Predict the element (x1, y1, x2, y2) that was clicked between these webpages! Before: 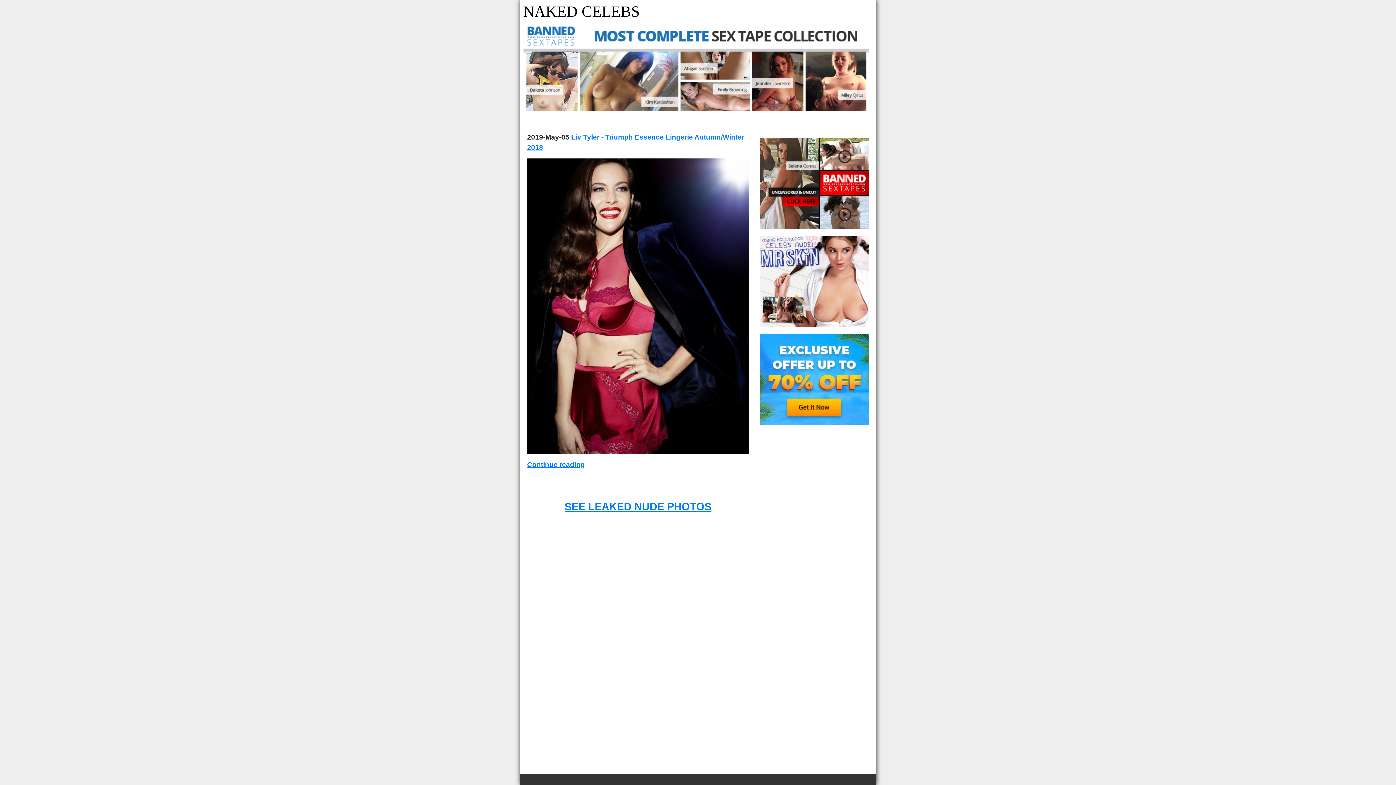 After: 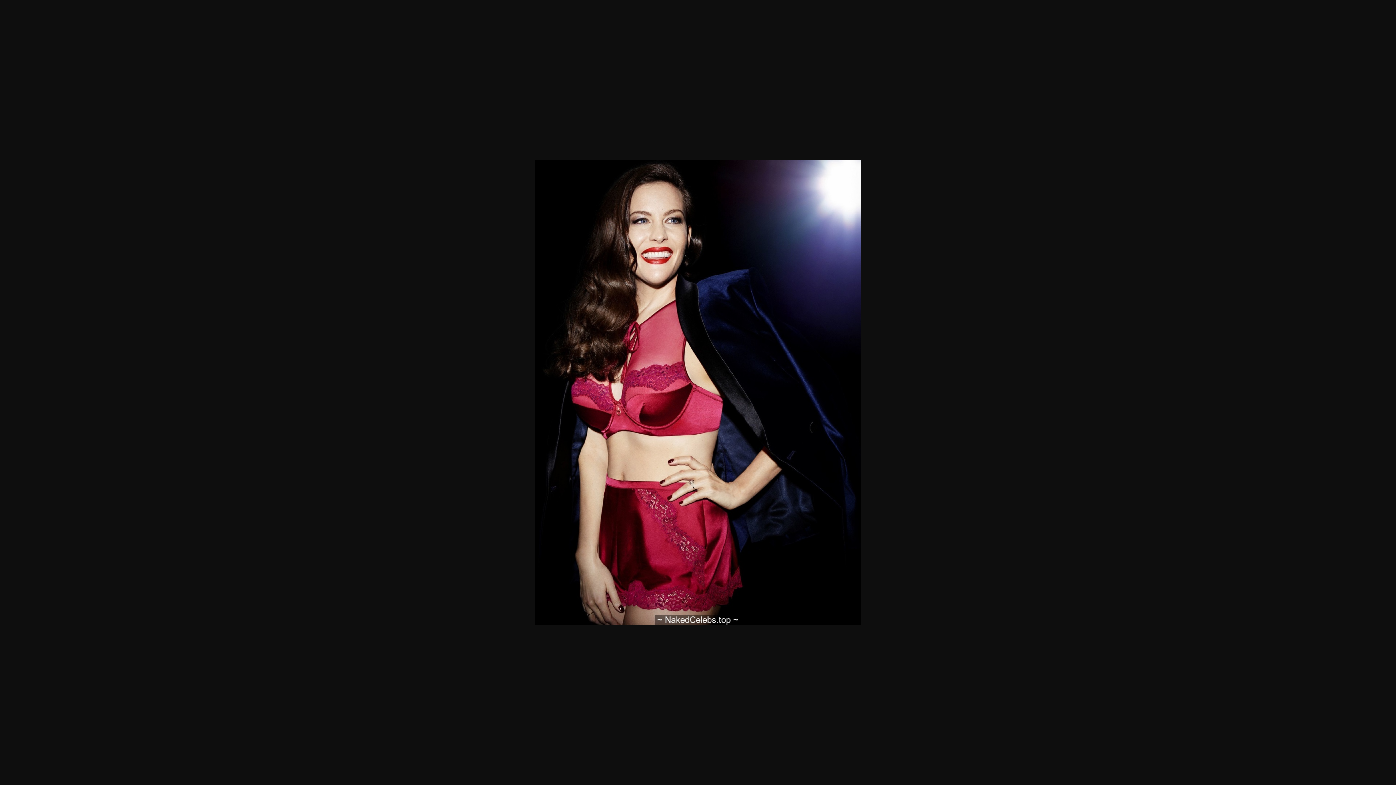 Action: bbox: (527, 302, 749, 308)